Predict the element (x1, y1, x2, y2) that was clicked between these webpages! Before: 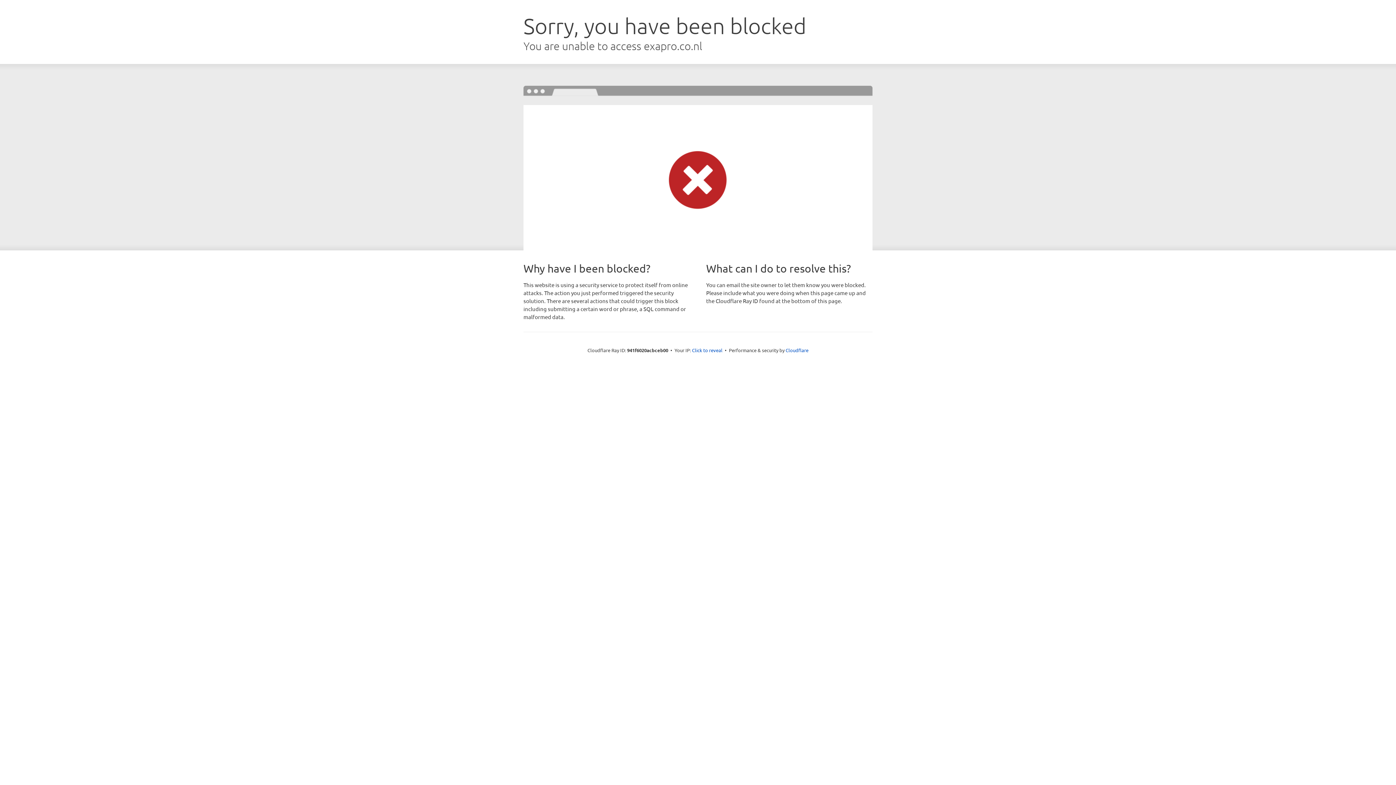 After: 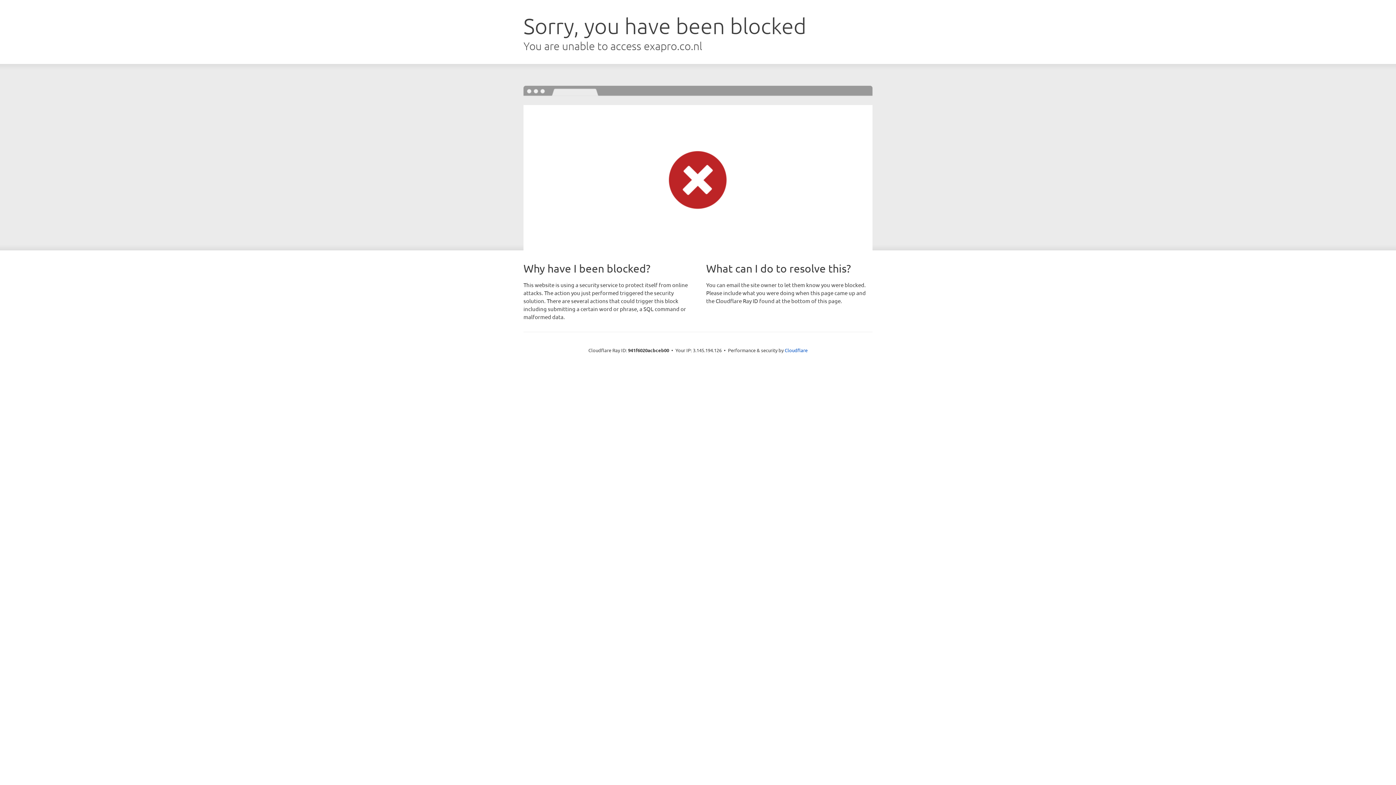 Action: label: Click to reveal bbox: (692, 346, 722, 353)